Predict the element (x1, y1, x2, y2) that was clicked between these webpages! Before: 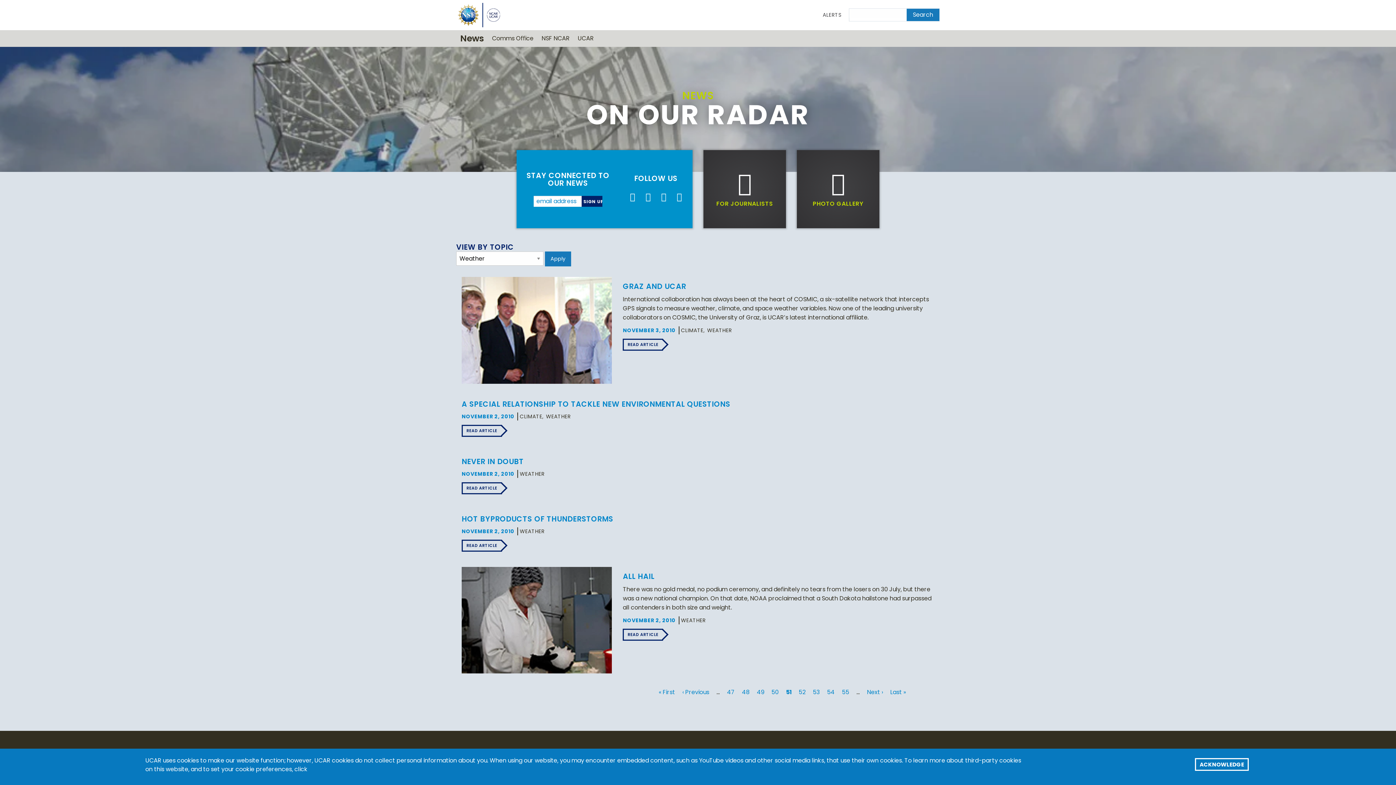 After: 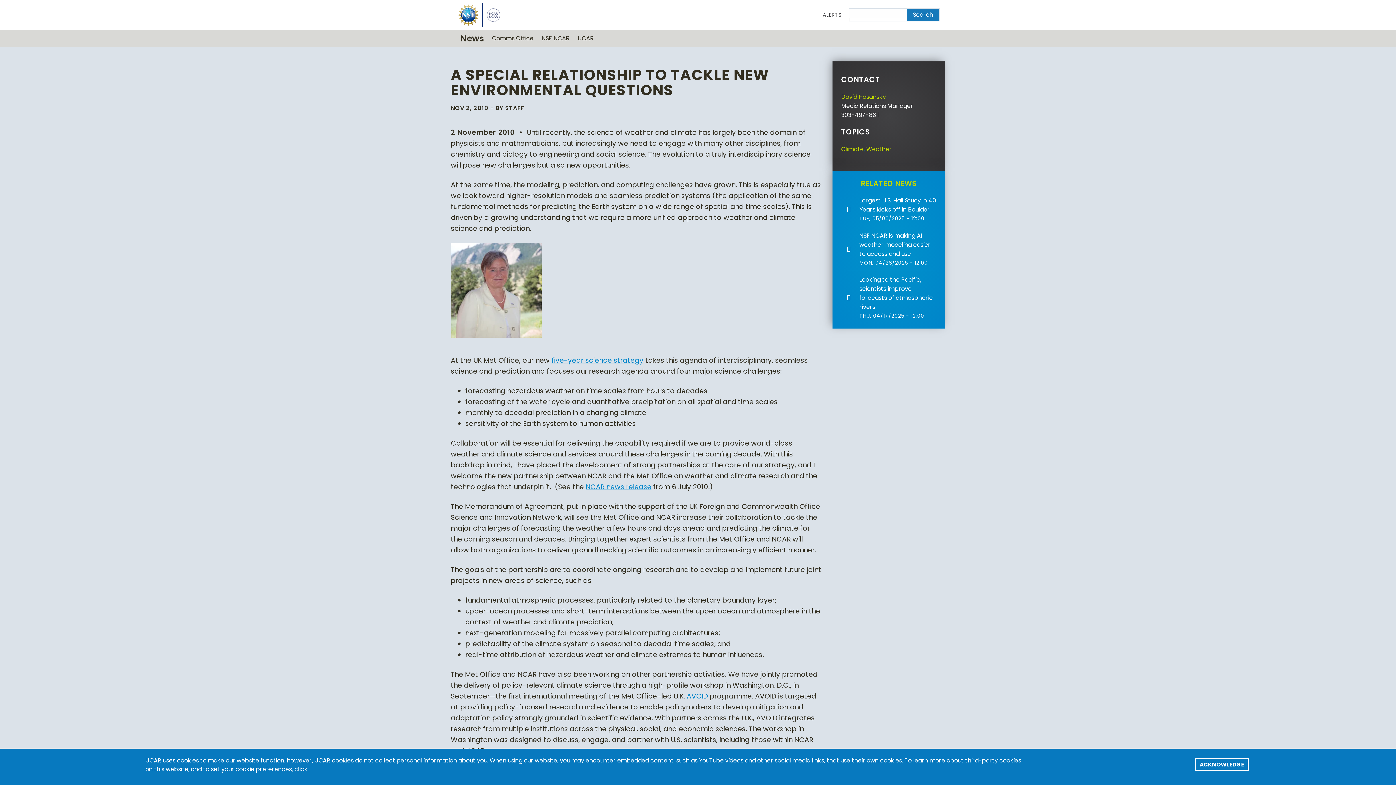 Action: bbox: (461, 424, 502, 436) label: READ ARTICLE